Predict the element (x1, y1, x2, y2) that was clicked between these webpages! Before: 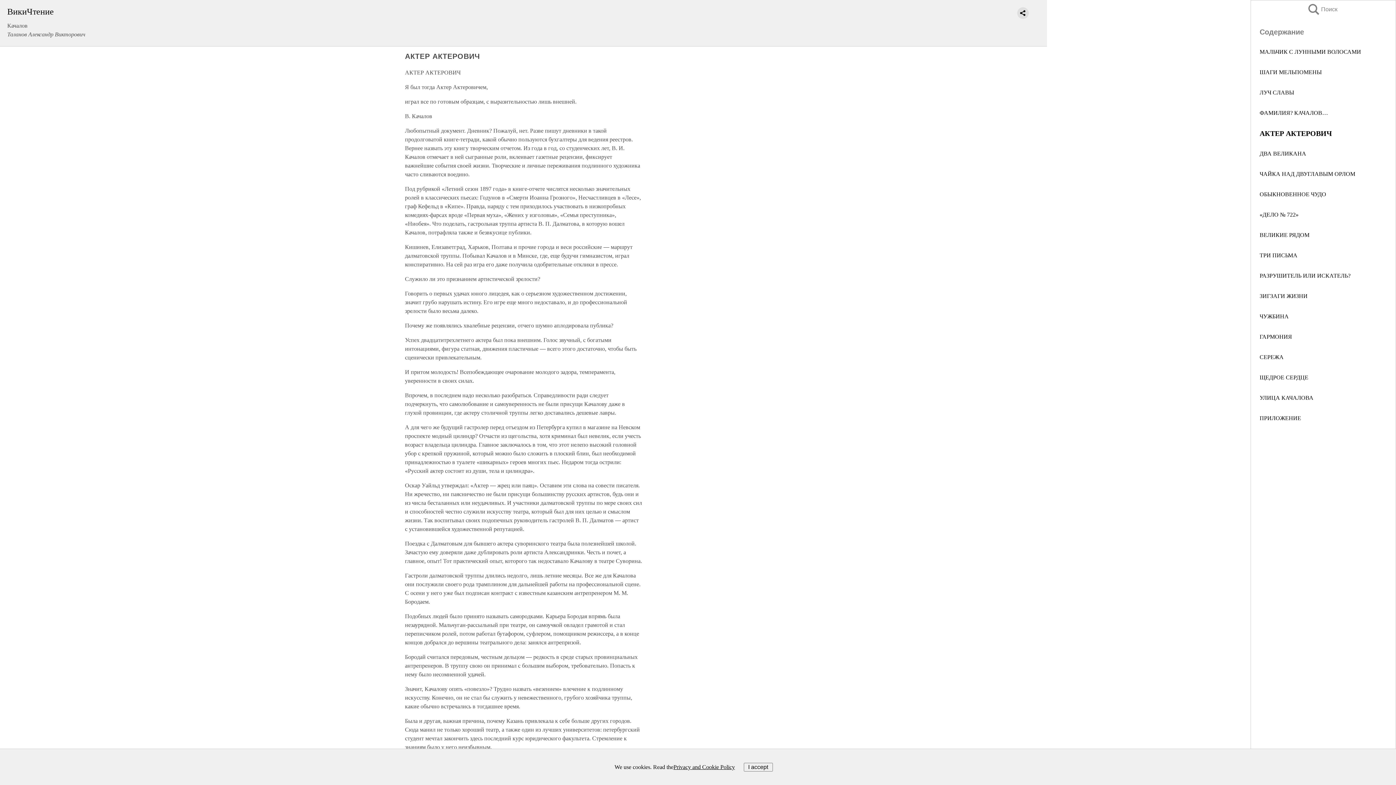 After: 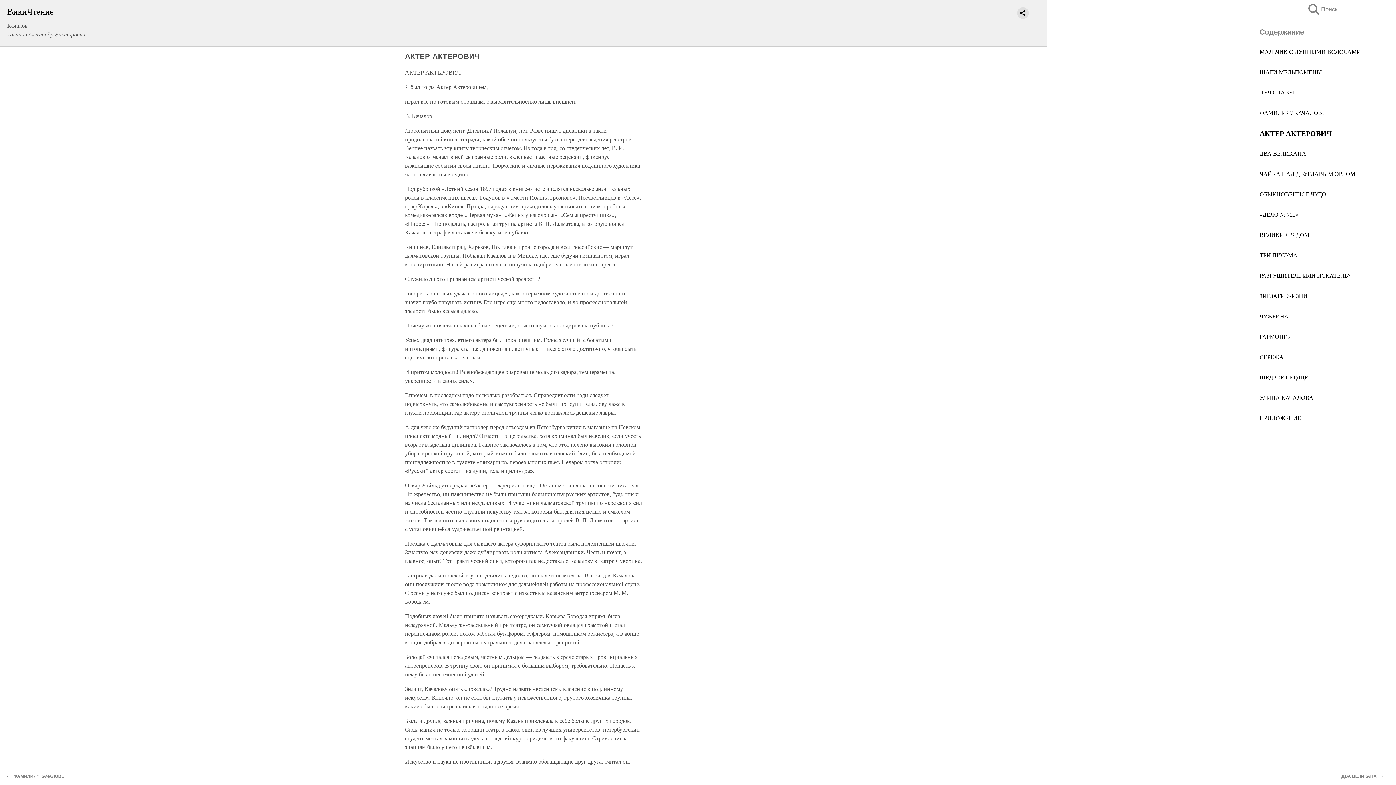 Action: label: I accept bbox: (743, 763, 772, 771)